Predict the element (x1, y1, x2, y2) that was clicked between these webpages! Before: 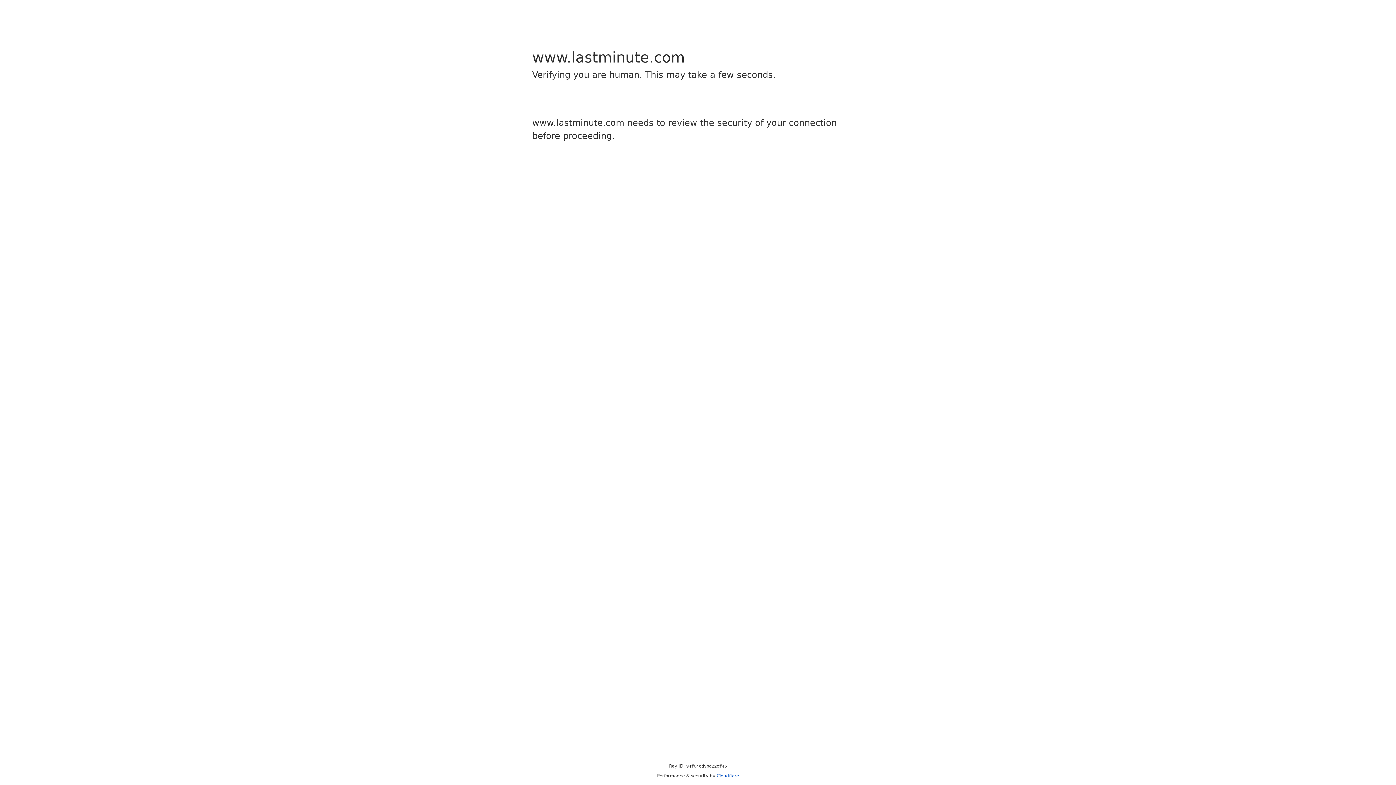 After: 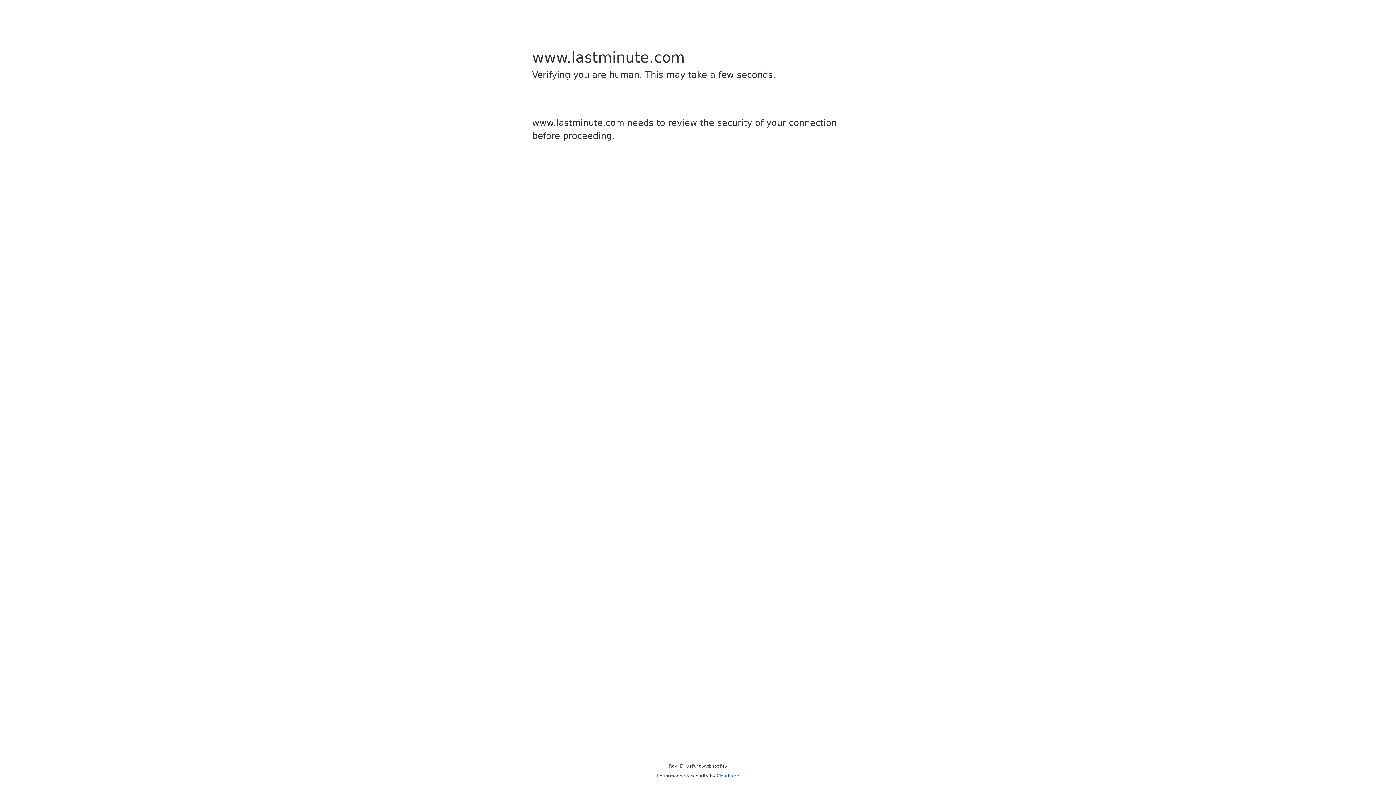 Action: bbox: (716, 773, 739, 778) label: Cloudflare